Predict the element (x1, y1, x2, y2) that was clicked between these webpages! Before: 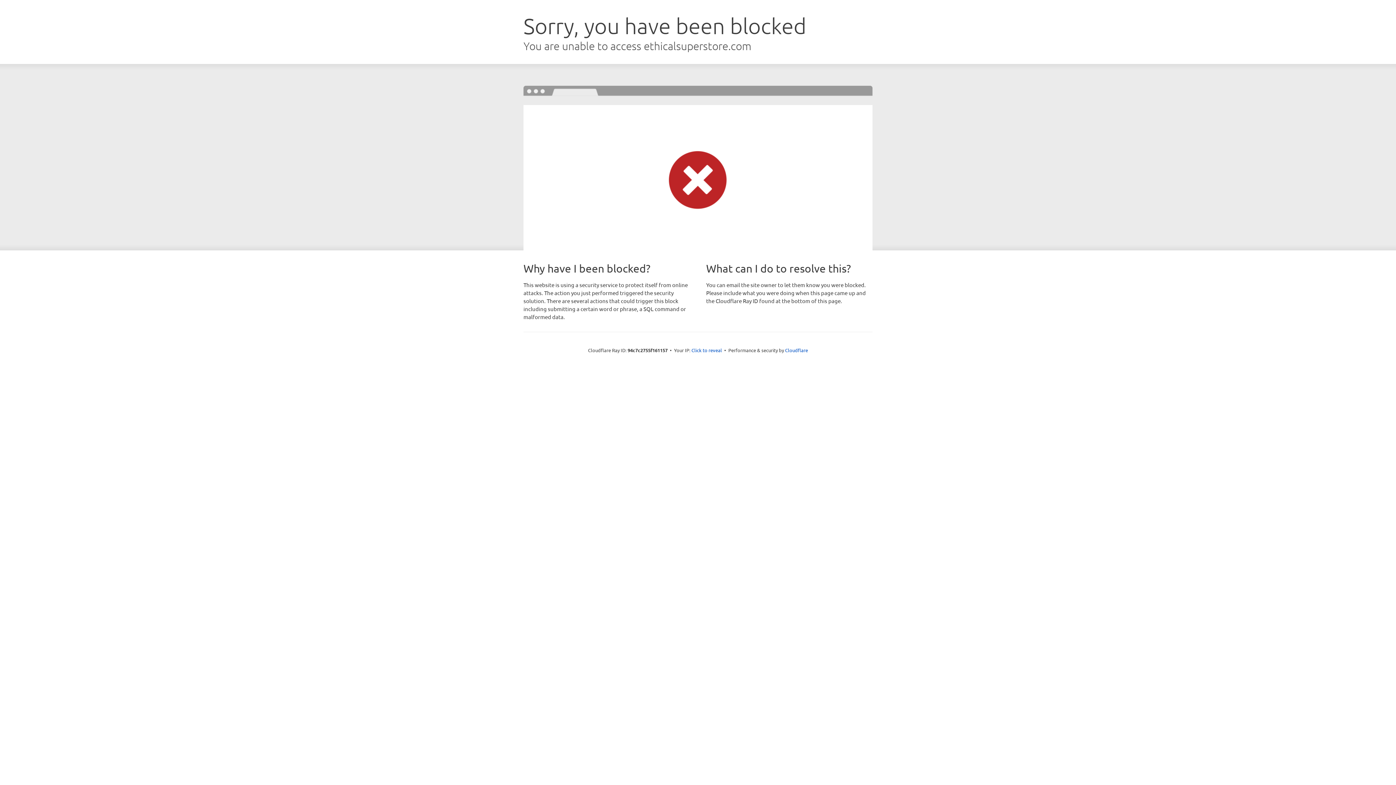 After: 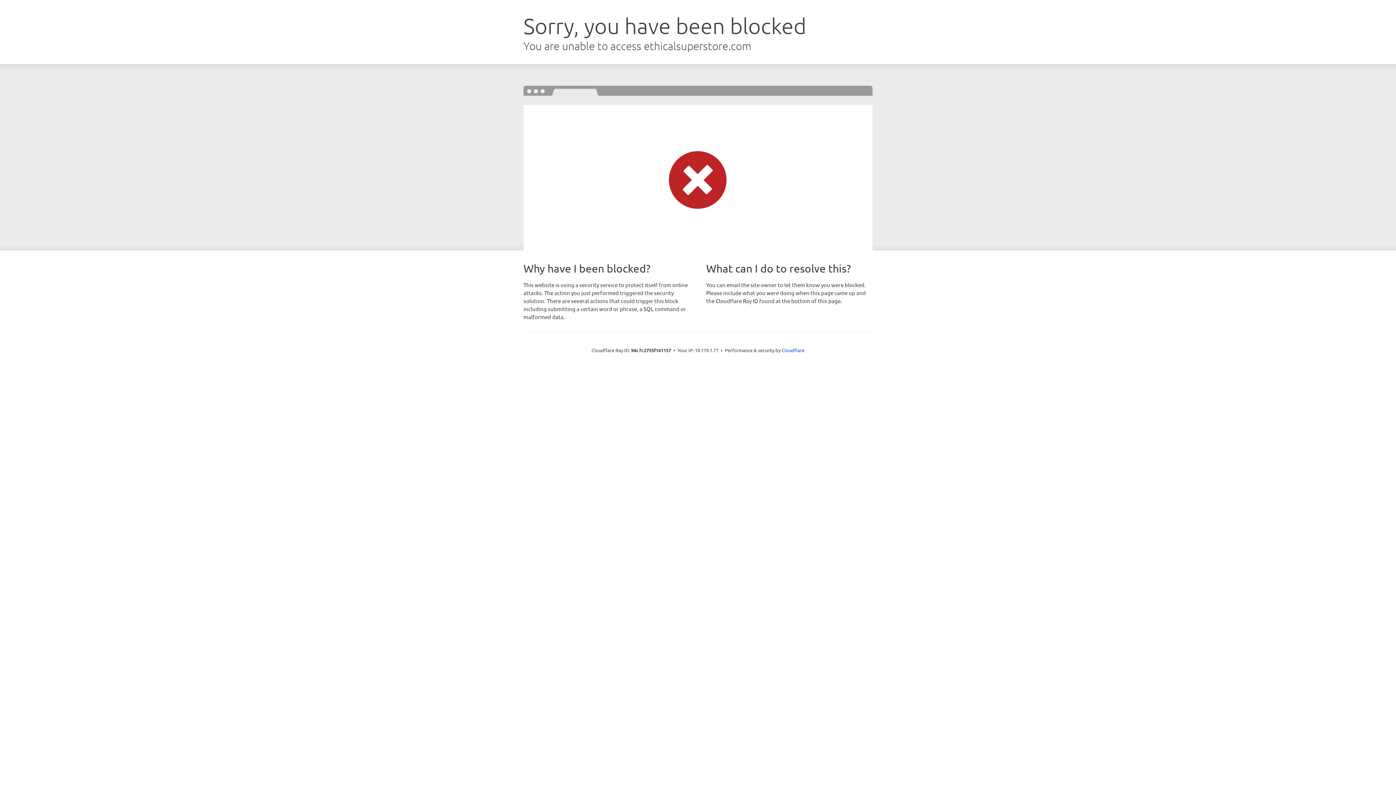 Action: bbox: (691, 346, 722, 353) label: Click to reveal